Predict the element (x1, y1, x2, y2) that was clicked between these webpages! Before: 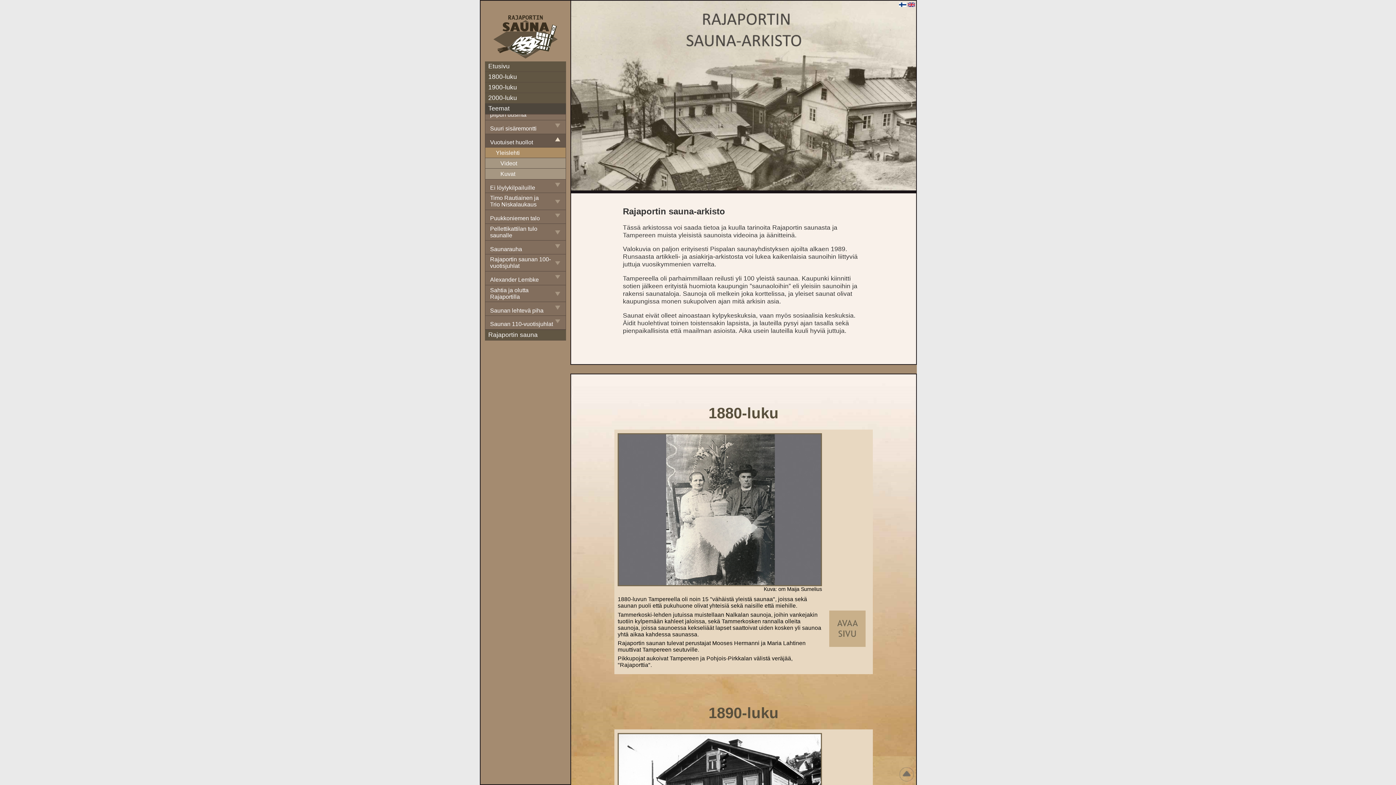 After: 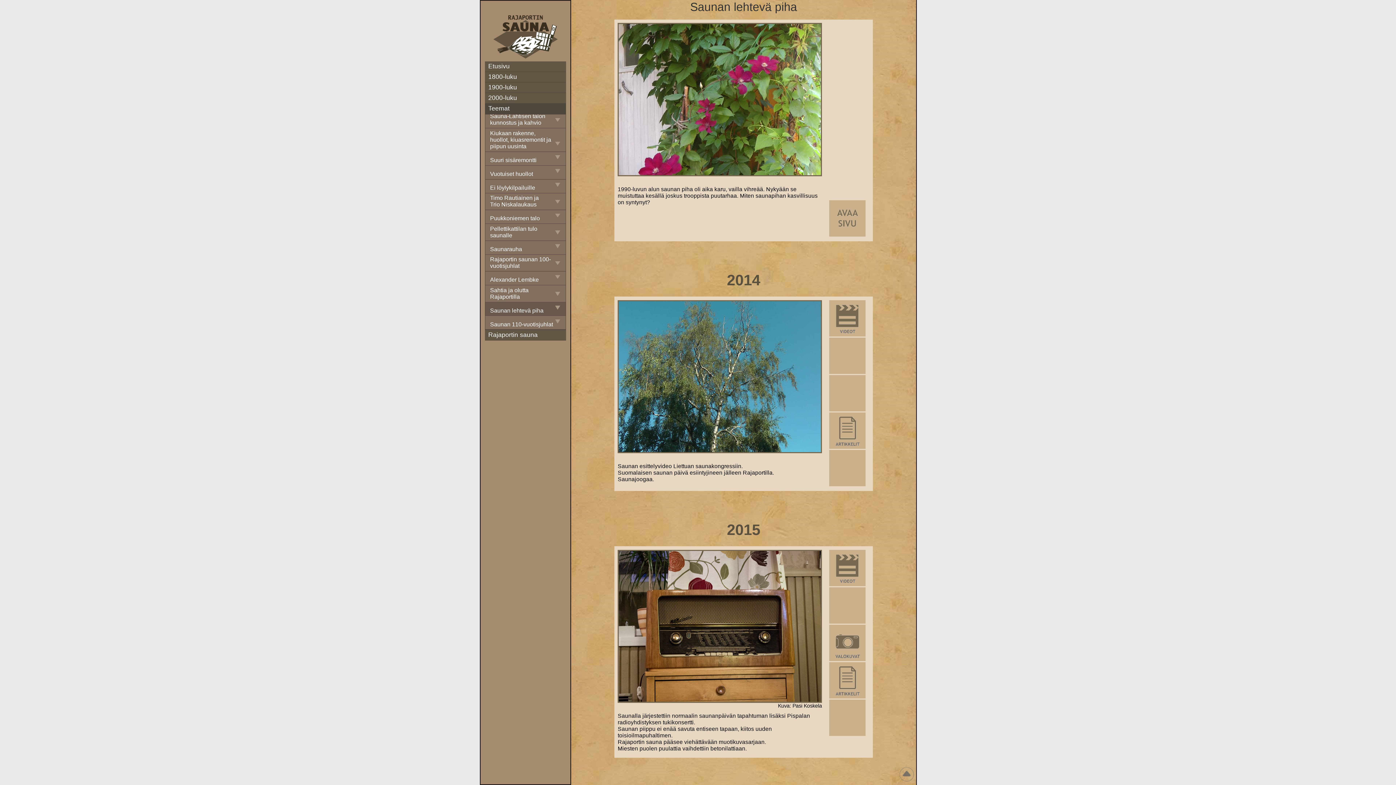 Action: label: Saunan lehtevä piha bbox: (485, 307, 553, 314)